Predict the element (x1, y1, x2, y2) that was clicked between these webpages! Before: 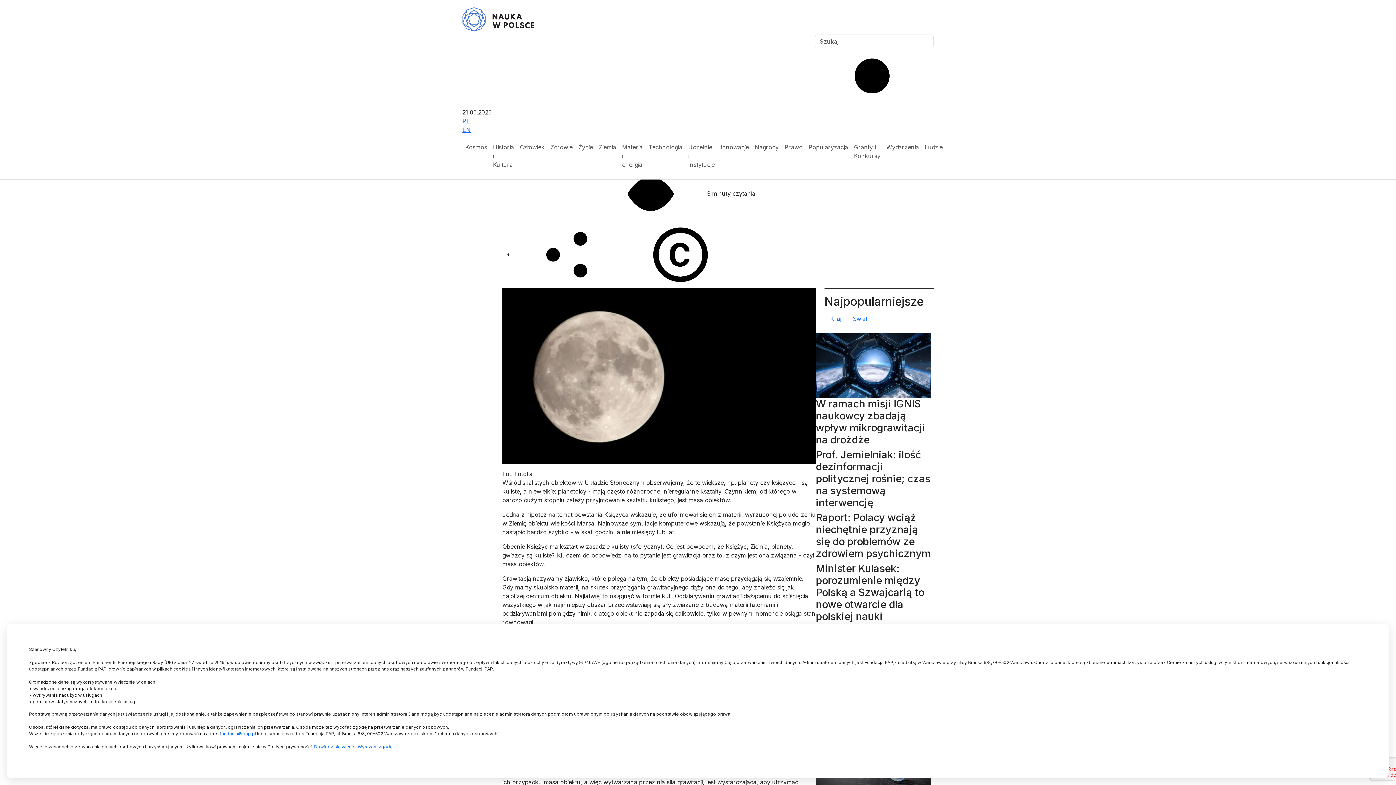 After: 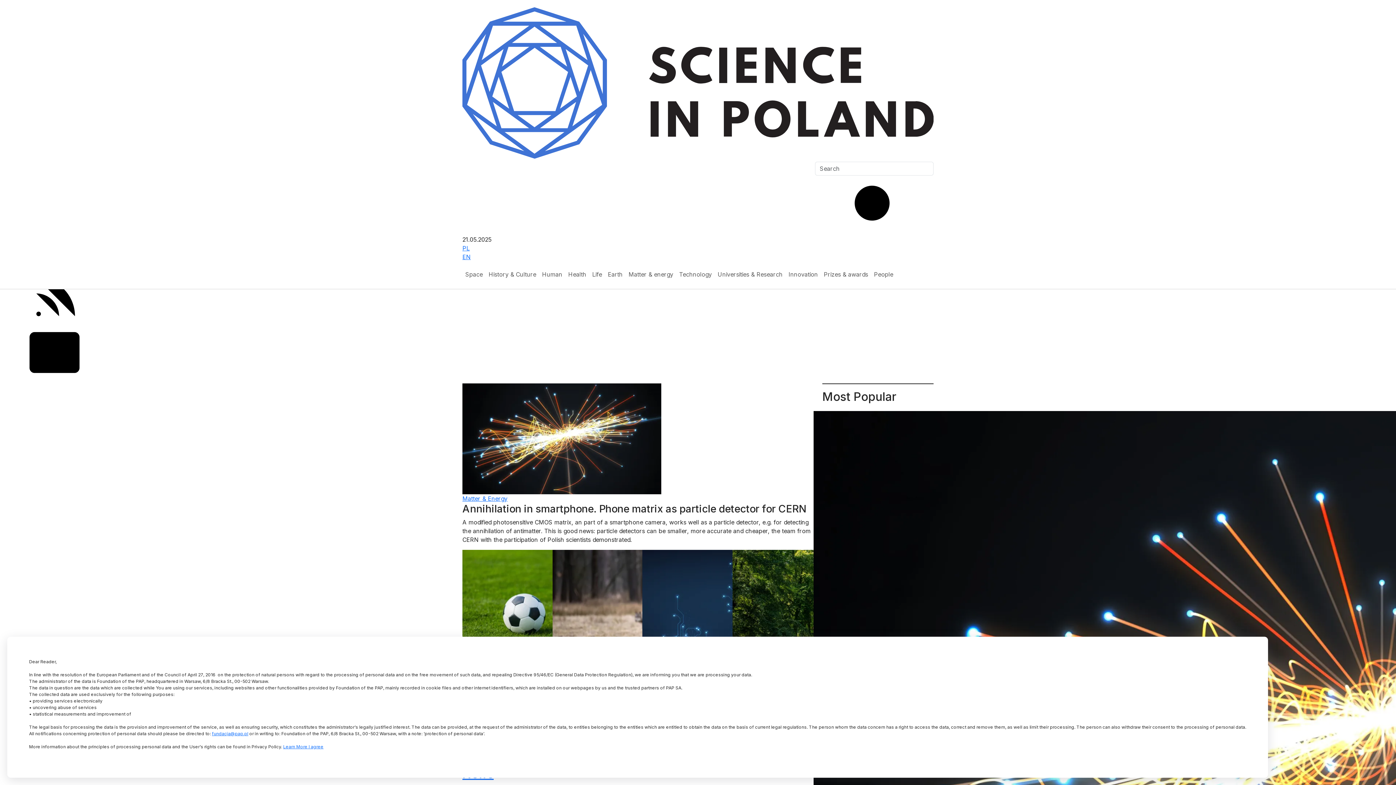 Action: label: Przejdź do wersji angielskiej serwisu bbox: (462, 126, 470, 133)